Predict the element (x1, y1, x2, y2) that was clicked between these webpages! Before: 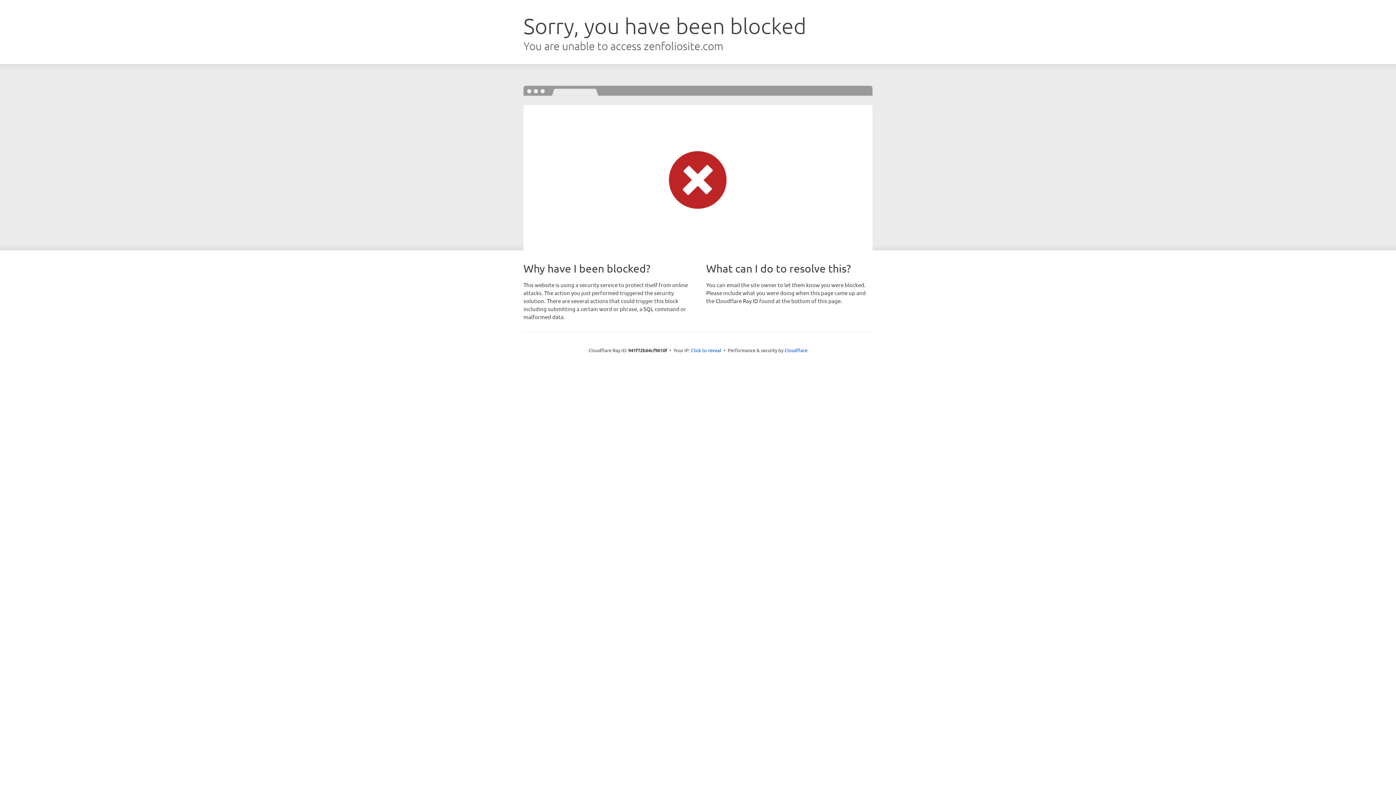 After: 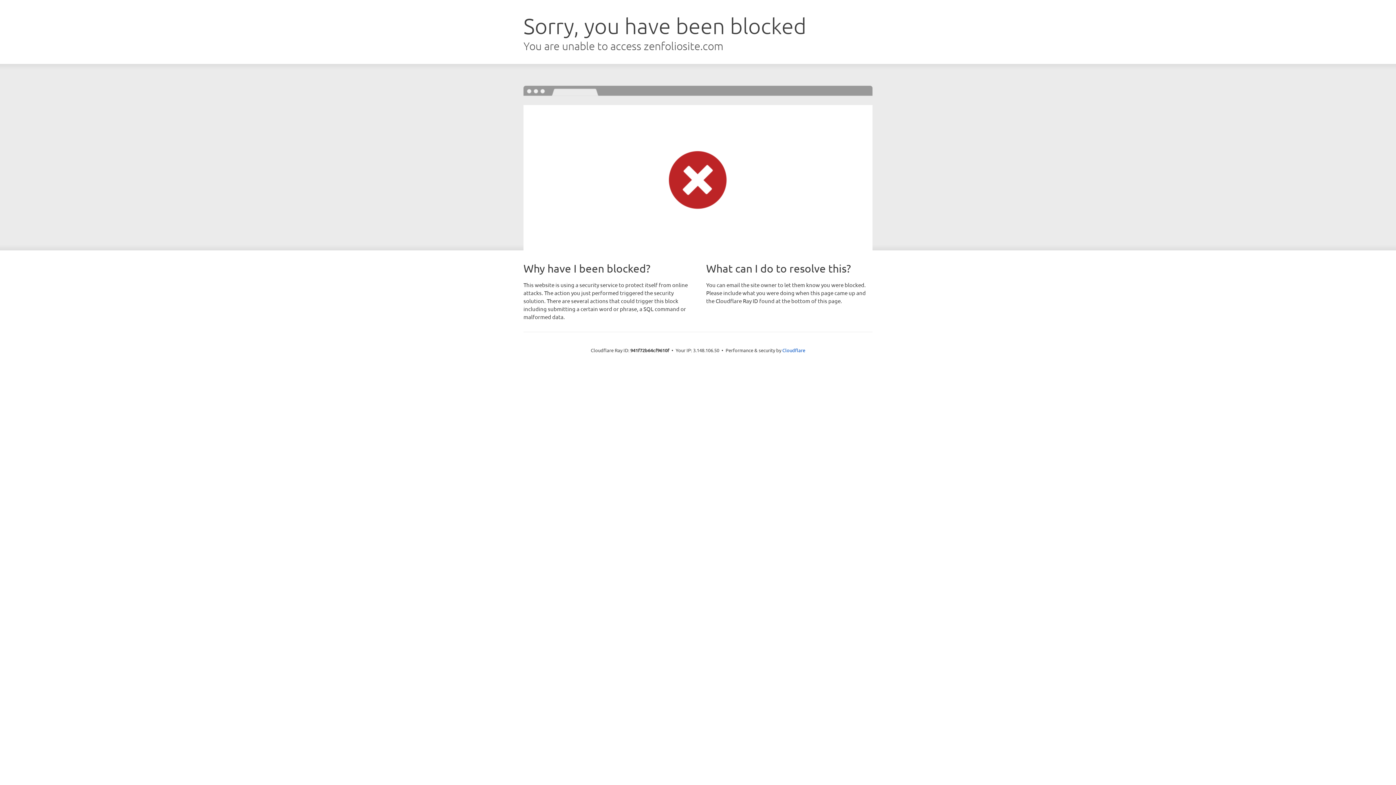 Action: label: Click to reveal bbox: (691, 346, 721, 353)